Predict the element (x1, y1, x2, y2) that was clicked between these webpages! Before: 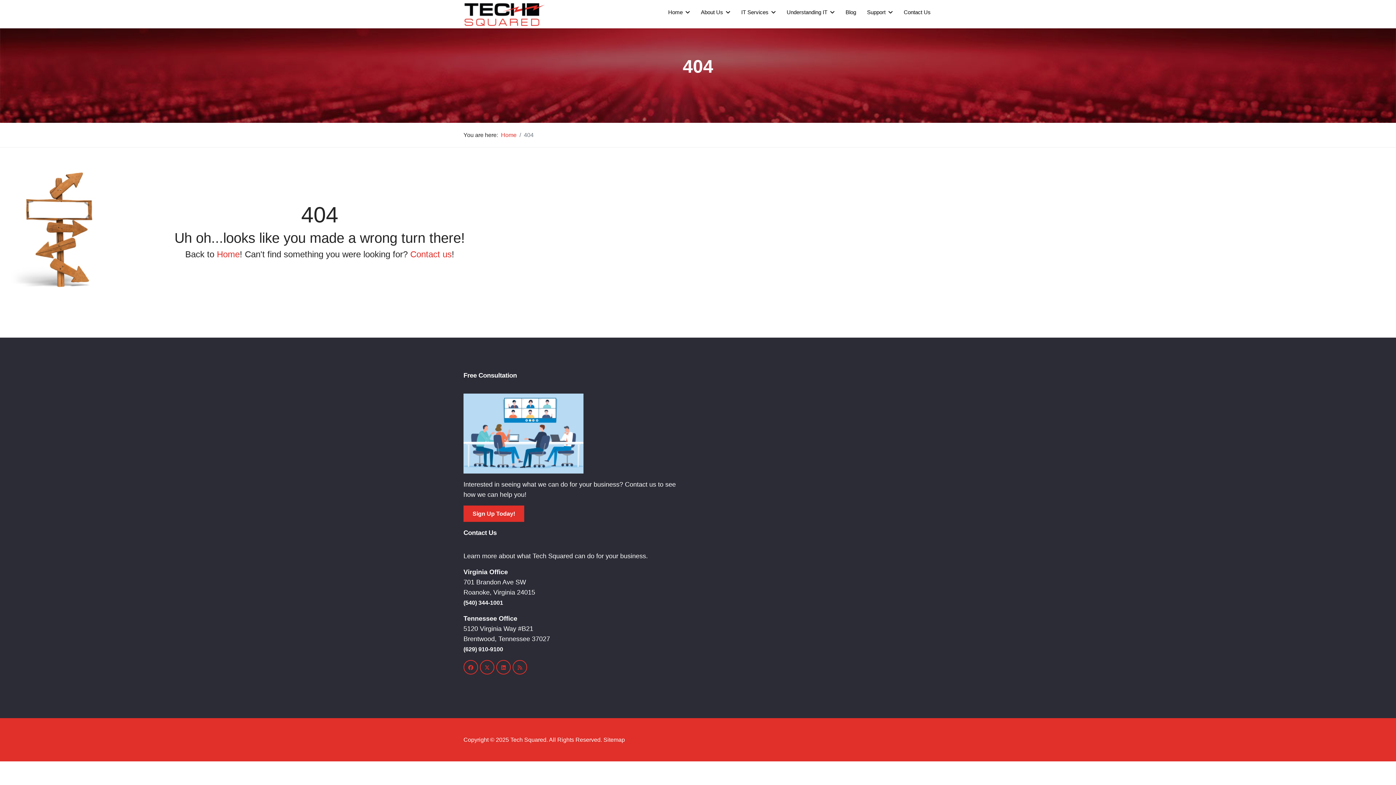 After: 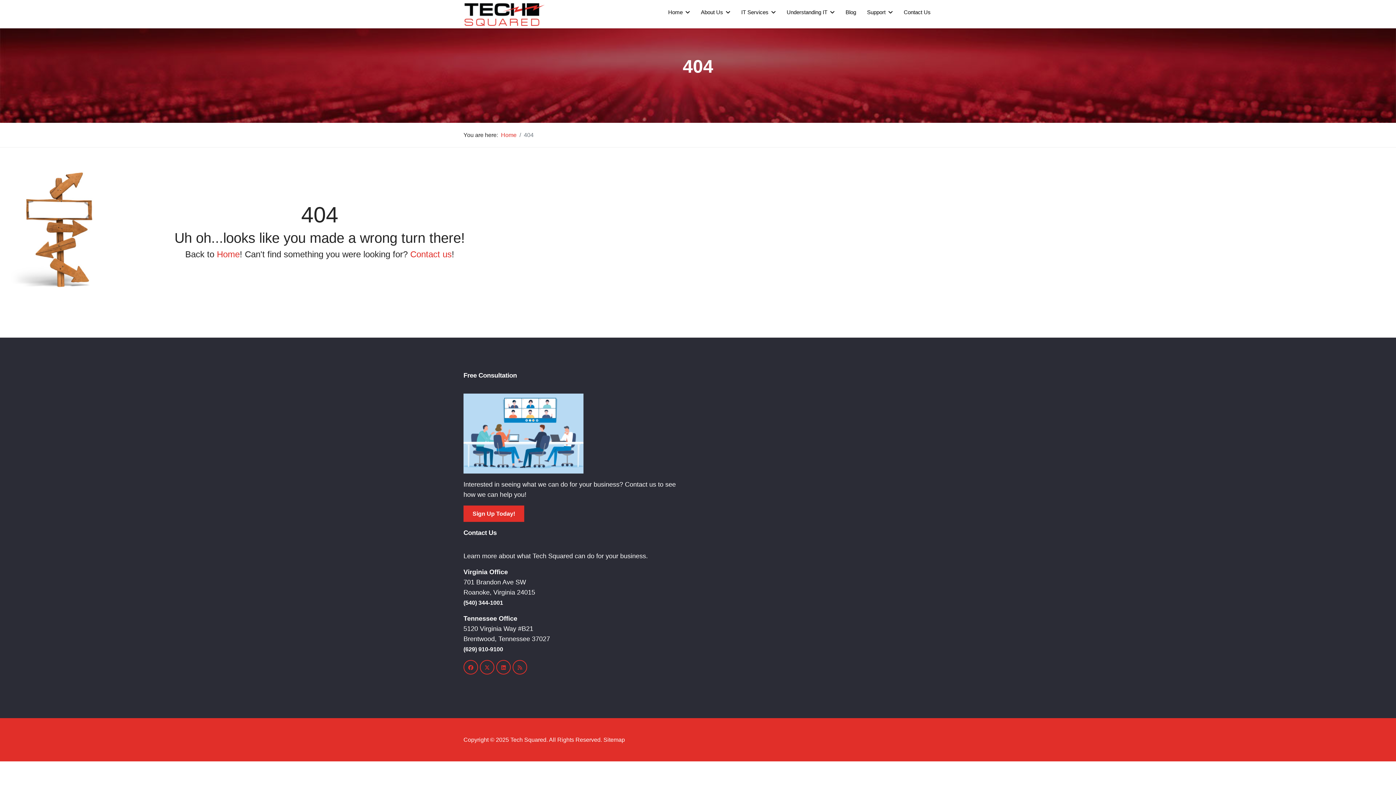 Action: bbox: (496, 660, 510, 674)